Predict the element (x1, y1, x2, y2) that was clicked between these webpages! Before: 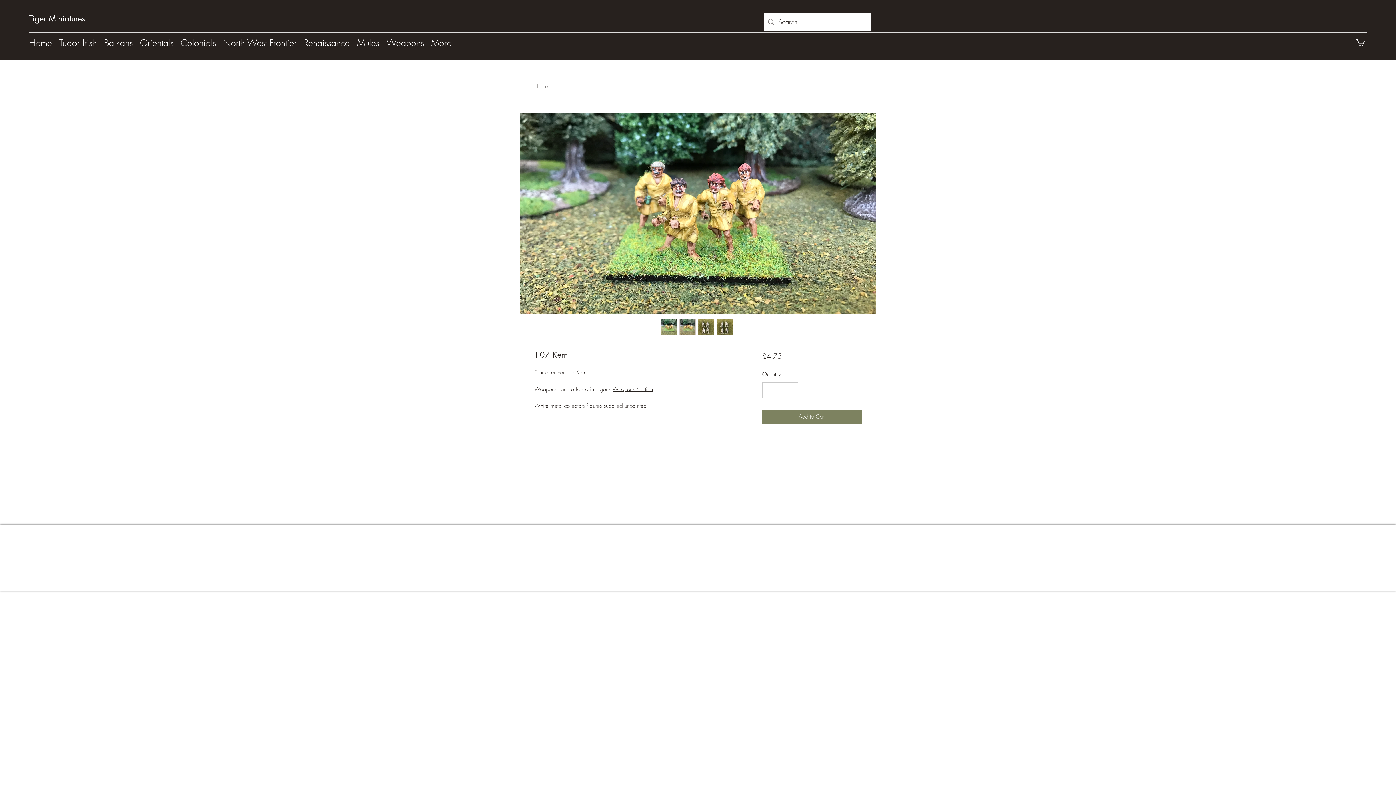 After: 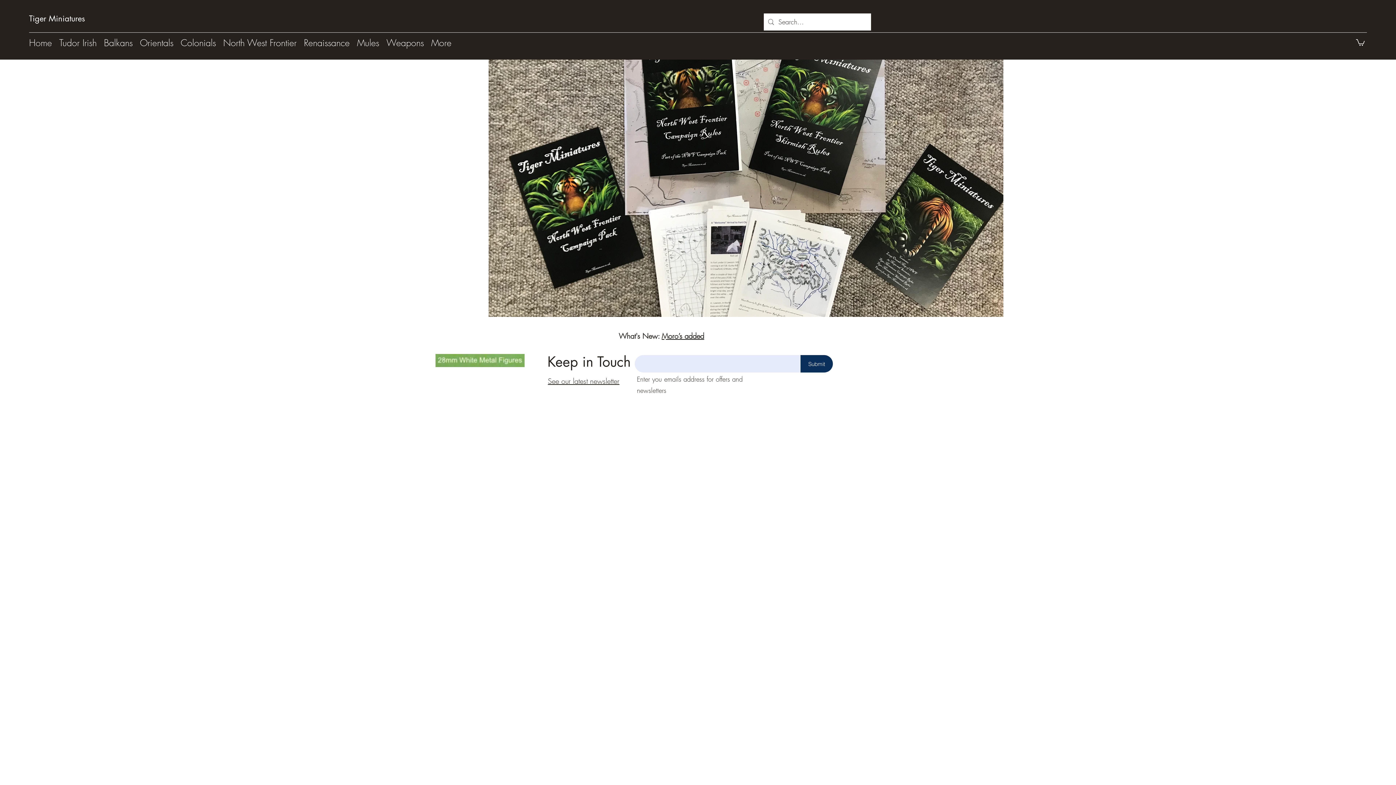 Action: label: Home bbox: (25, 36, 55, 47)